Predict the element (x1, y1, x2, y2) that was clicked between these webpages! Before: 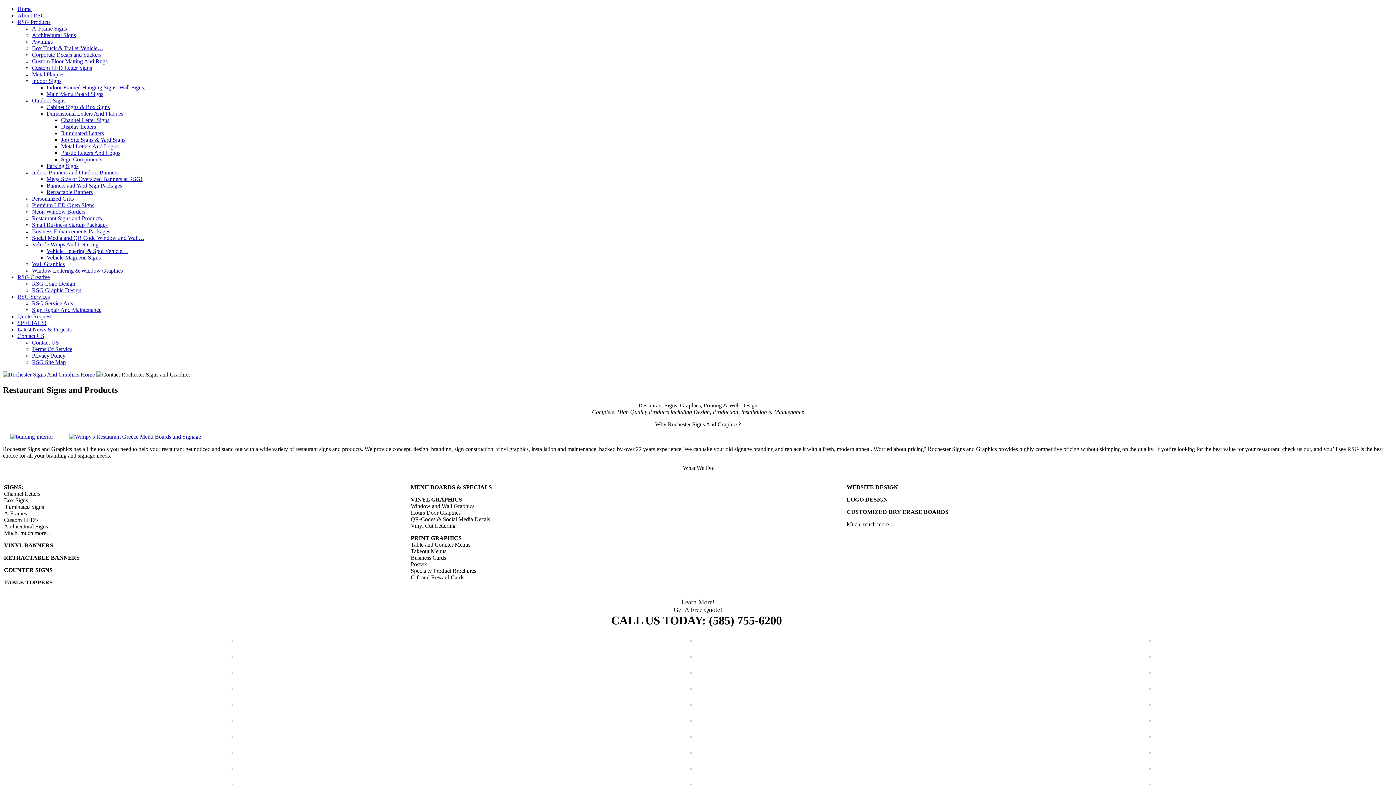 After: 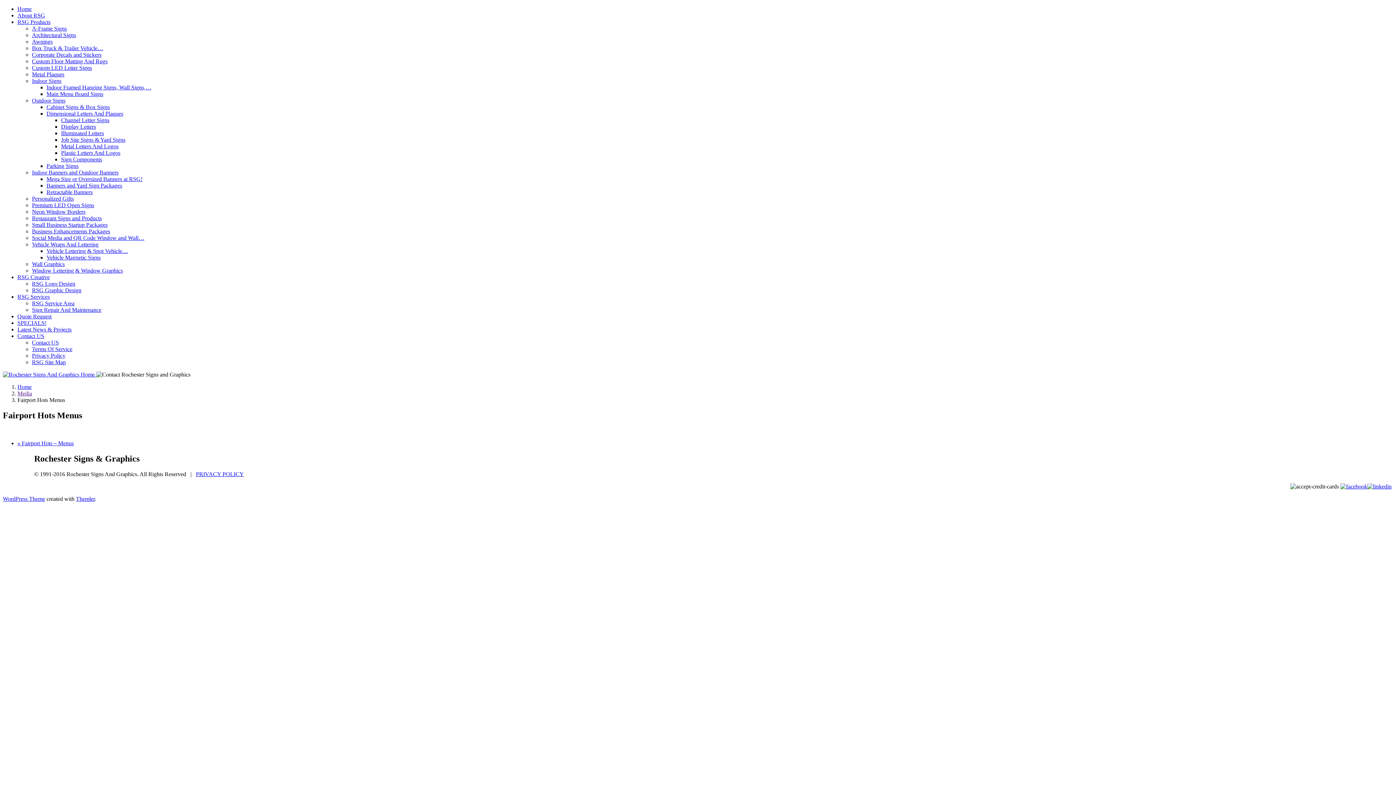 Action: bbox: (231, 637, 233, 643)